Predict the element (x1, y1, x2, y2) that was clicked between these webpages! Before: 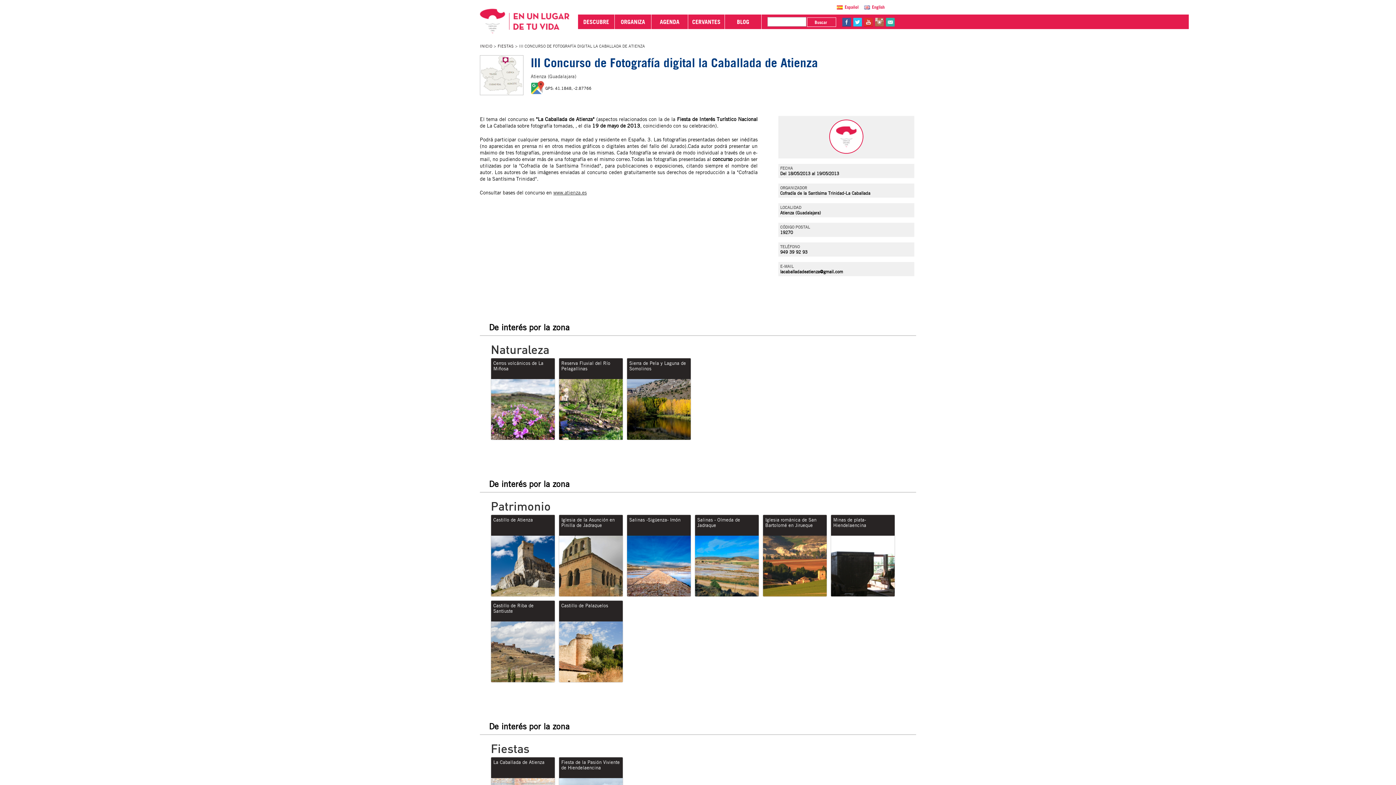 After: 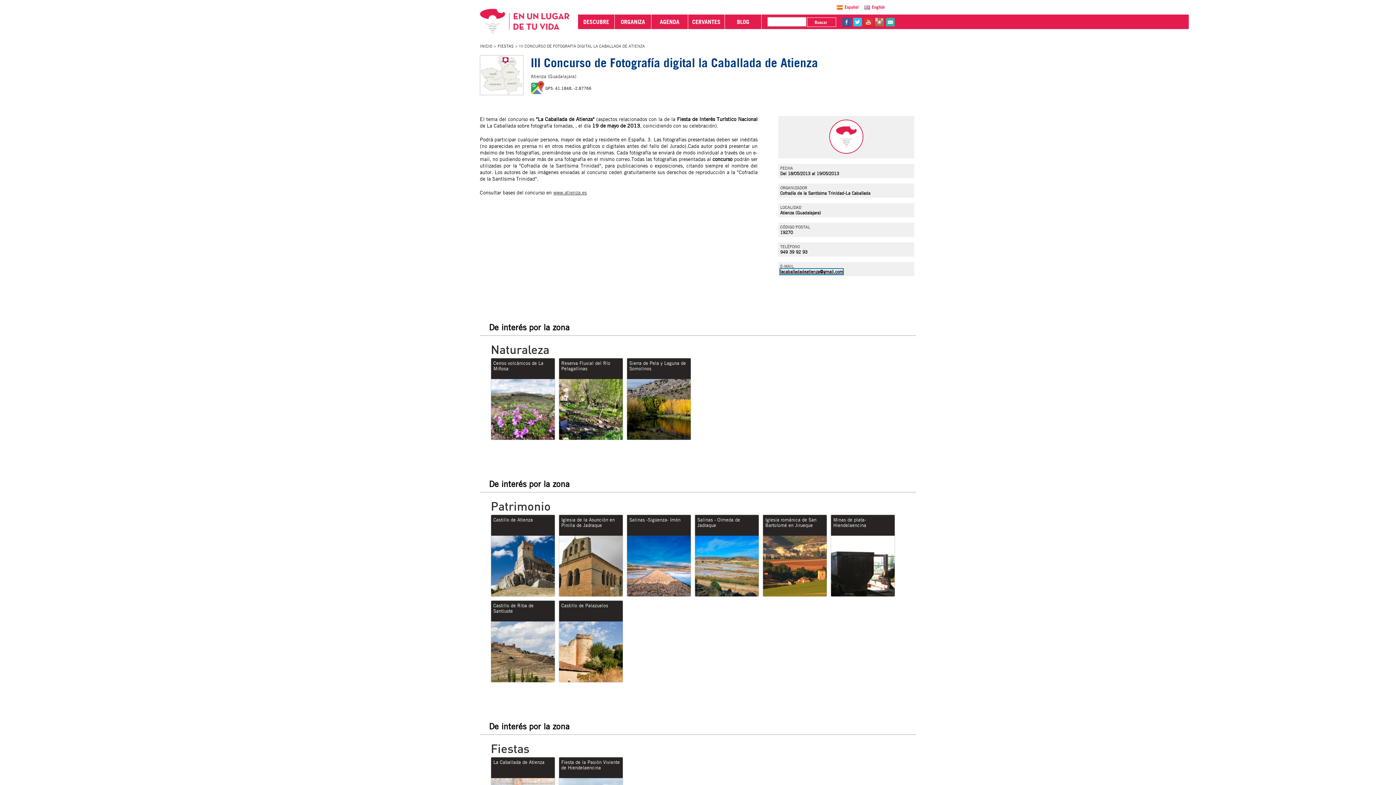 Action: bbox: (780, 269, 843, 274) label: lacaballadadeatienza@gmail.com